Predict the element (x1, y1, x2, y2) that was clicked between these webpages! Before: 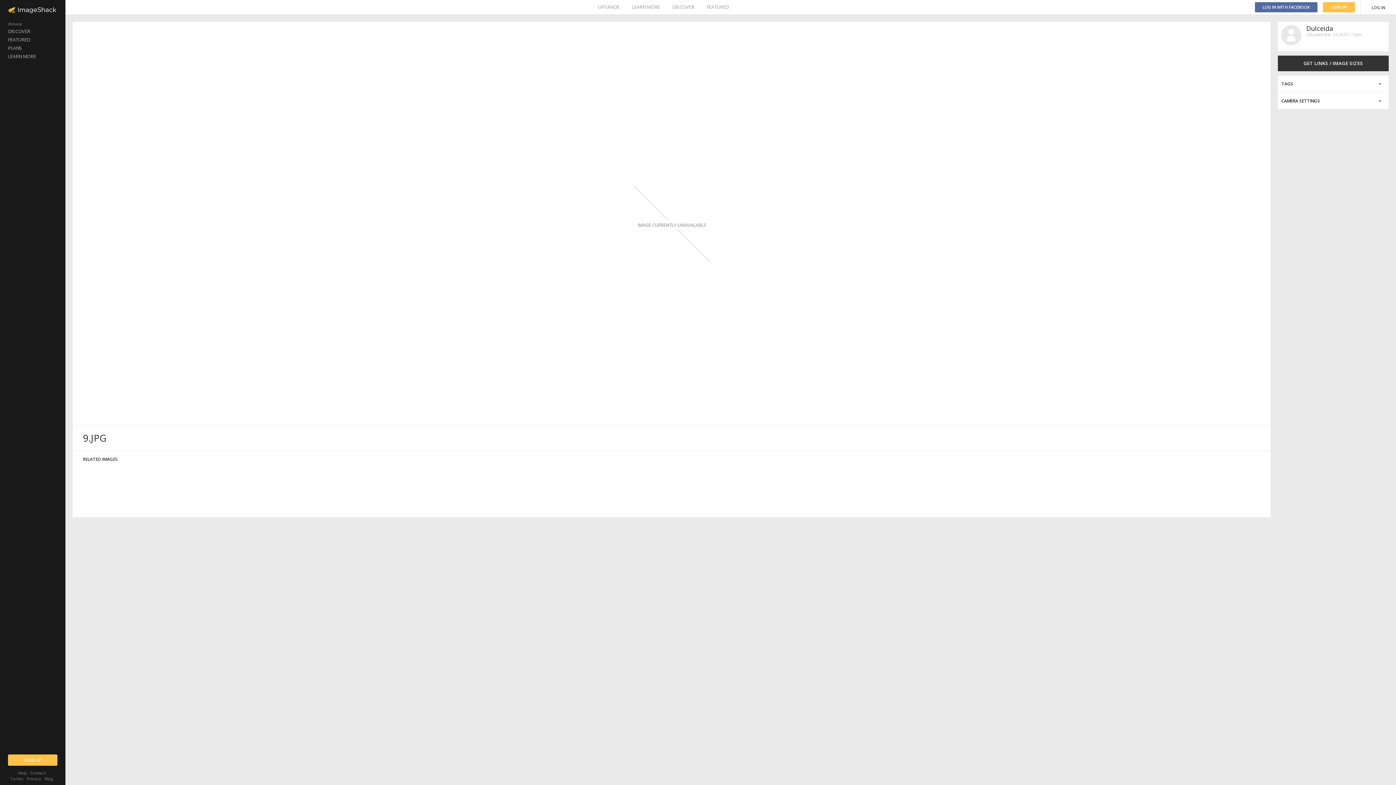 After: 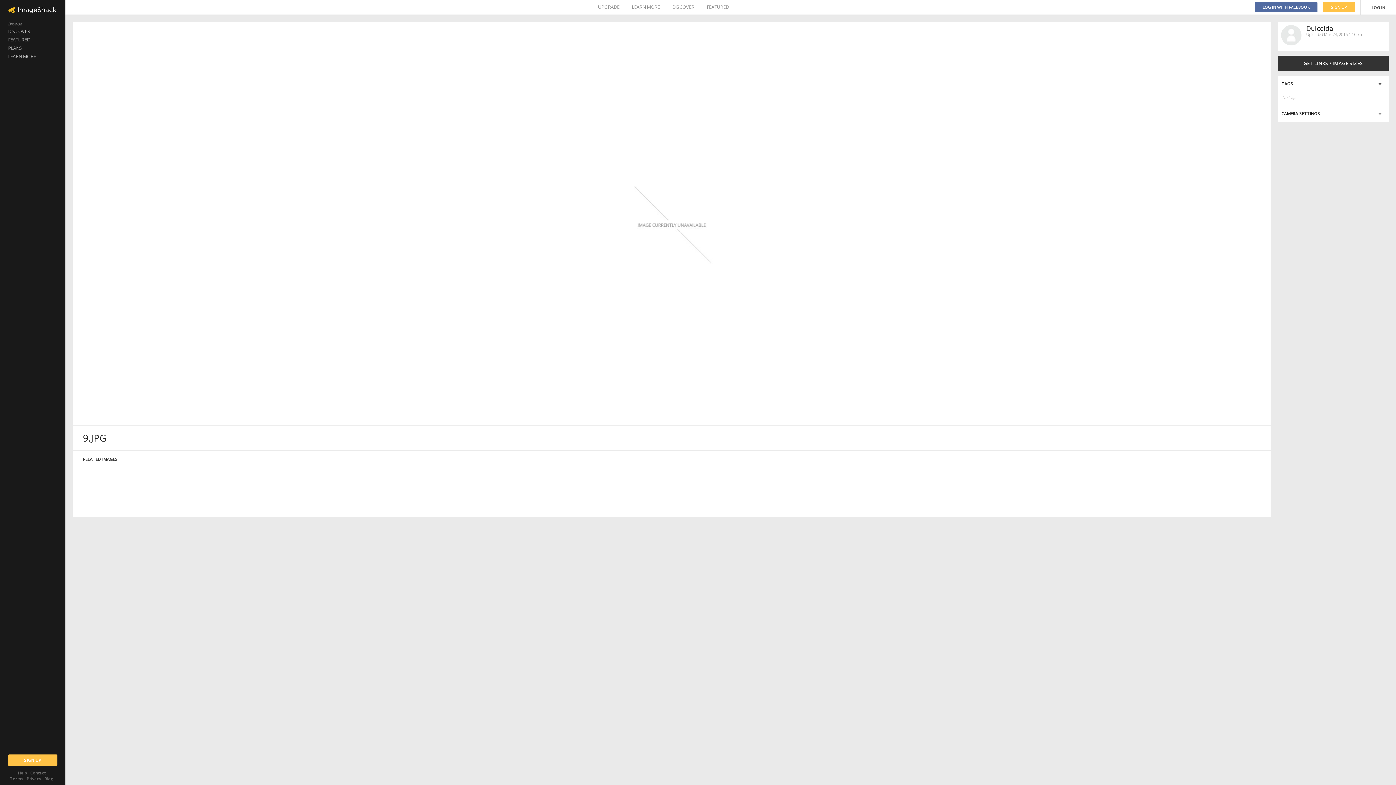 Action: bbox: (1278, 75, 1389, 92)